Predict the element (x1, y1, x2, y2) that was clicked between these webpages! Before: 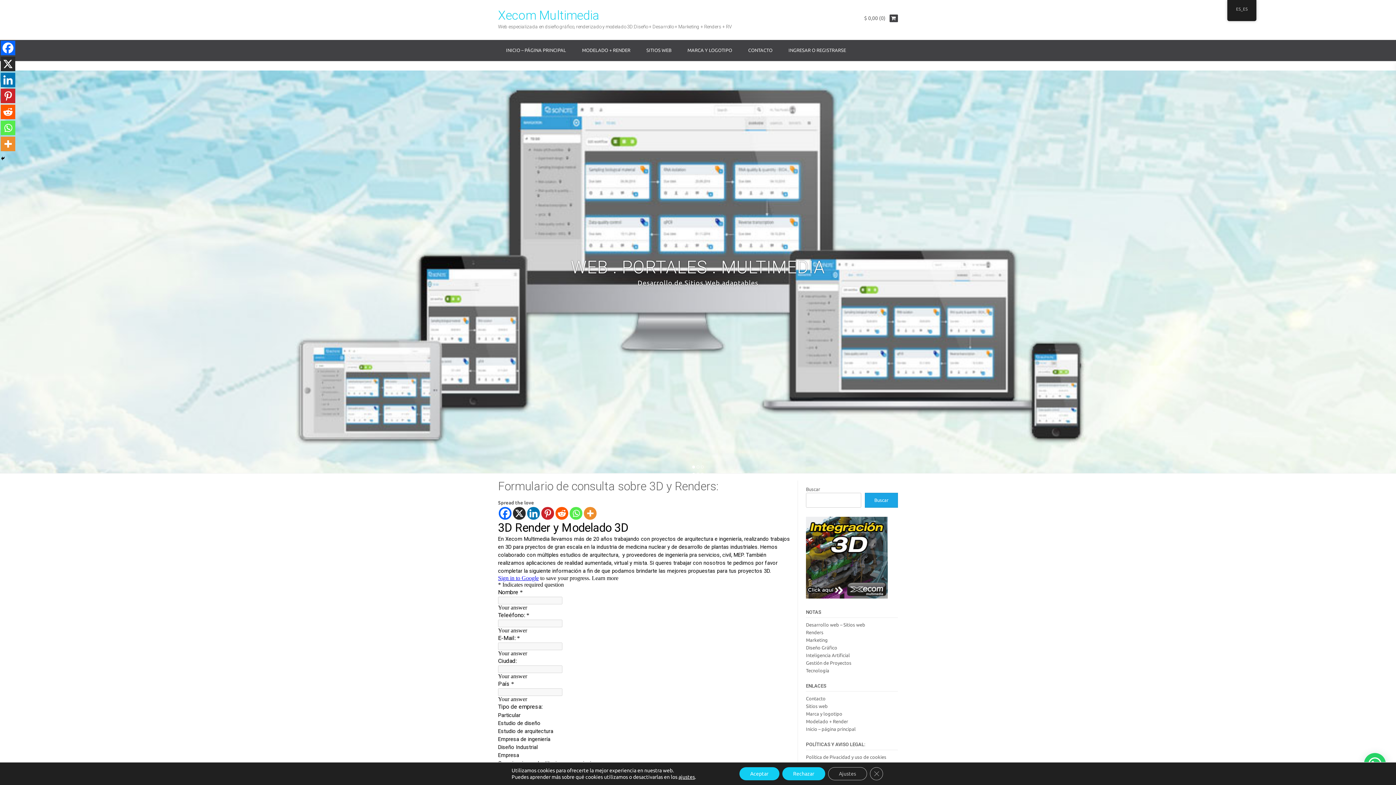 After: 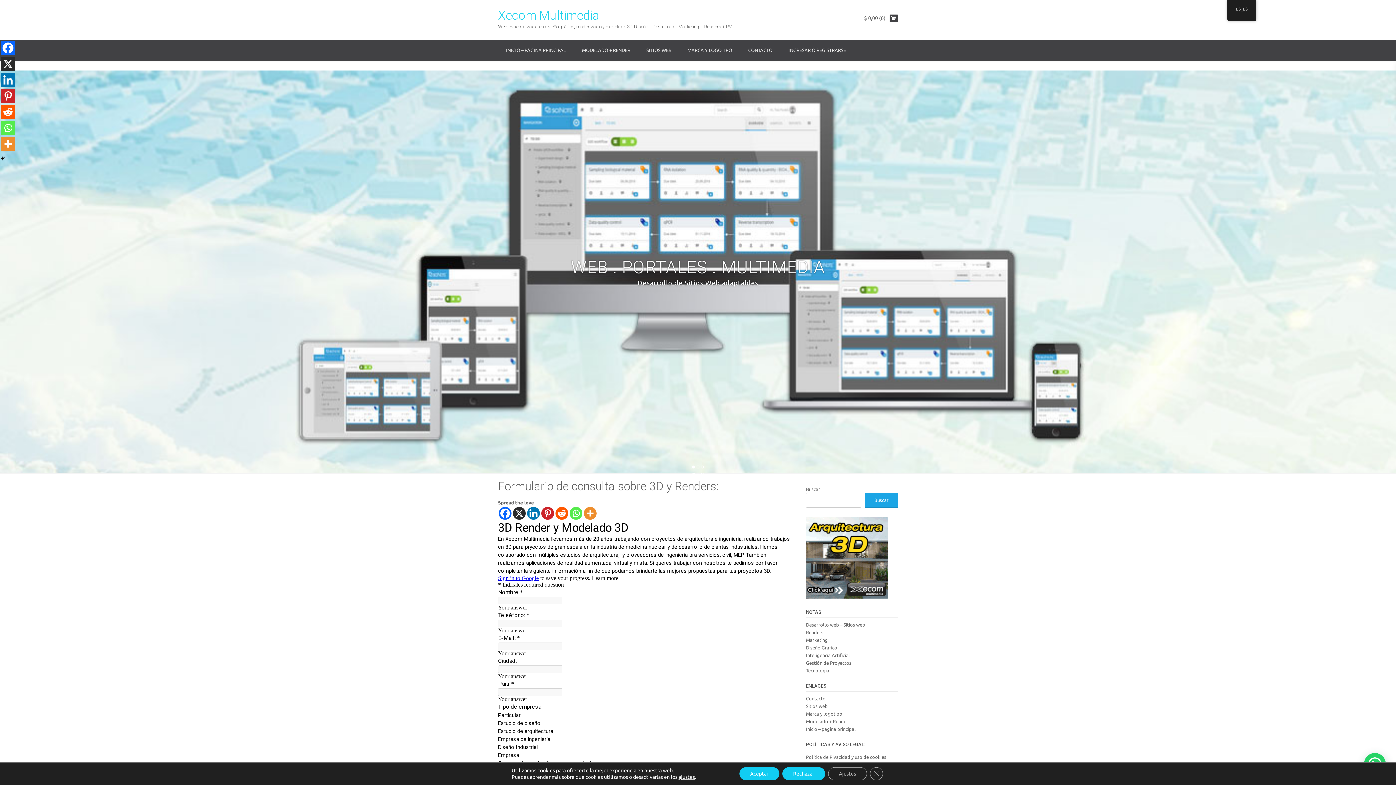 Action: bbox: (0, 104, 15, 119) label: Reddit